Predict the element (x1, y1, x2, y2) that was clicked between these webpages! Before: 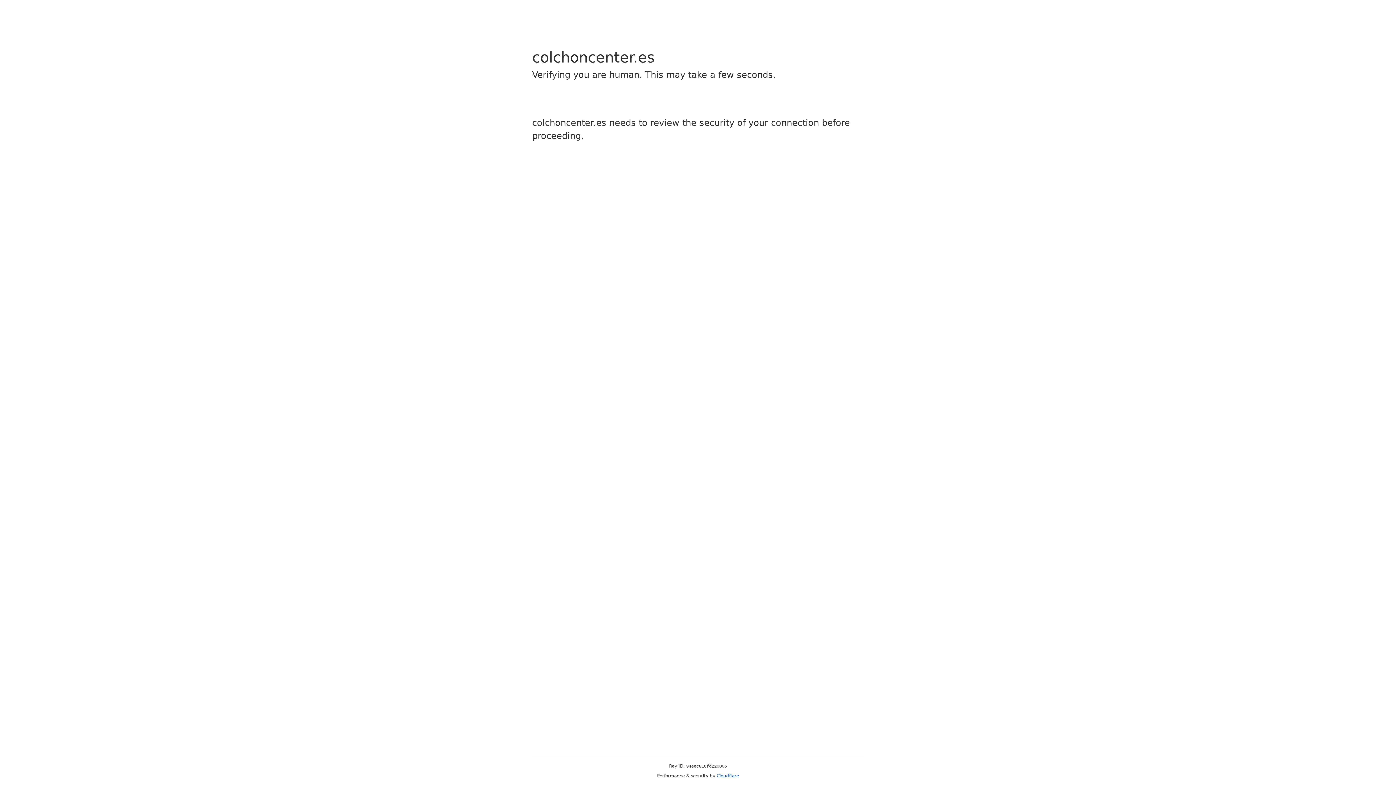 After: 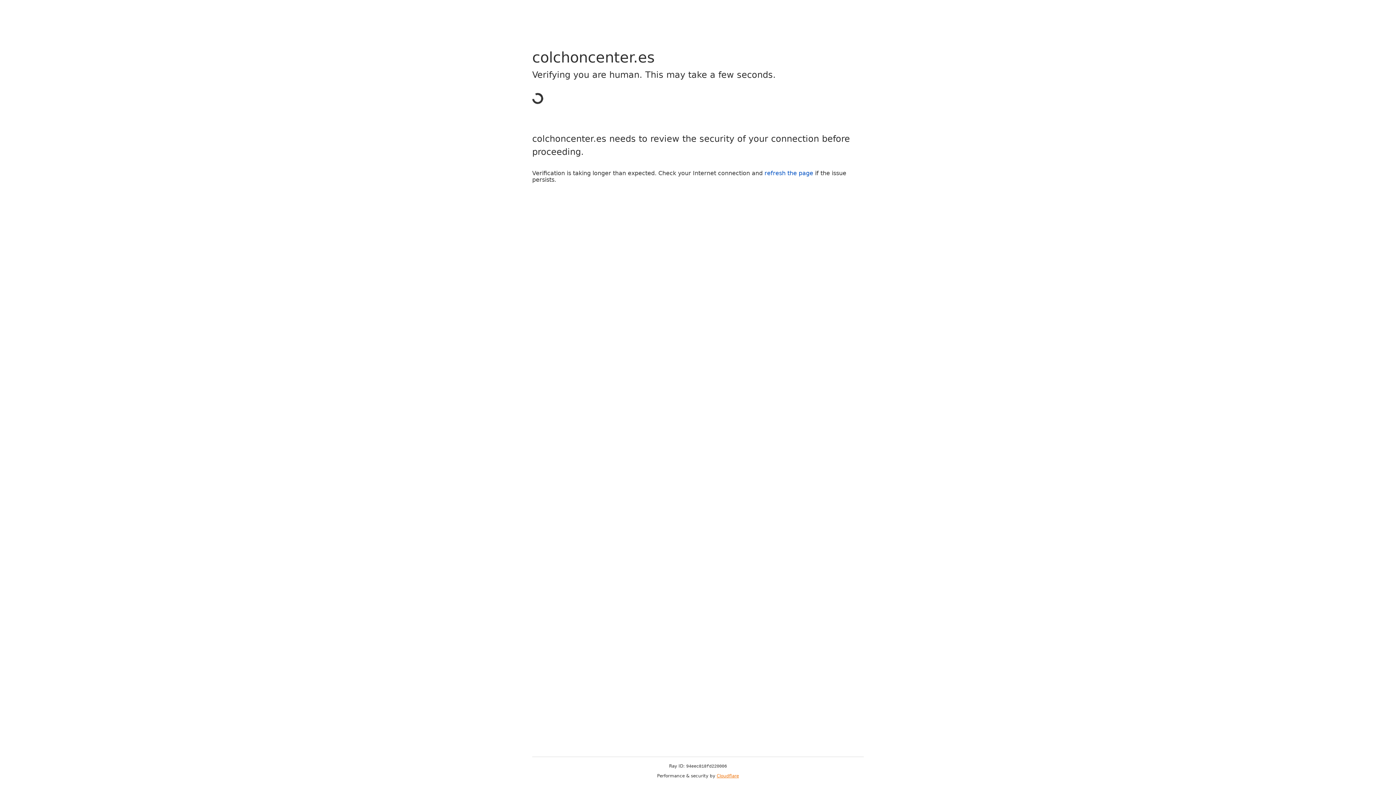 Action: label: Cloudflare bbox: (716, 773, 739, 778)